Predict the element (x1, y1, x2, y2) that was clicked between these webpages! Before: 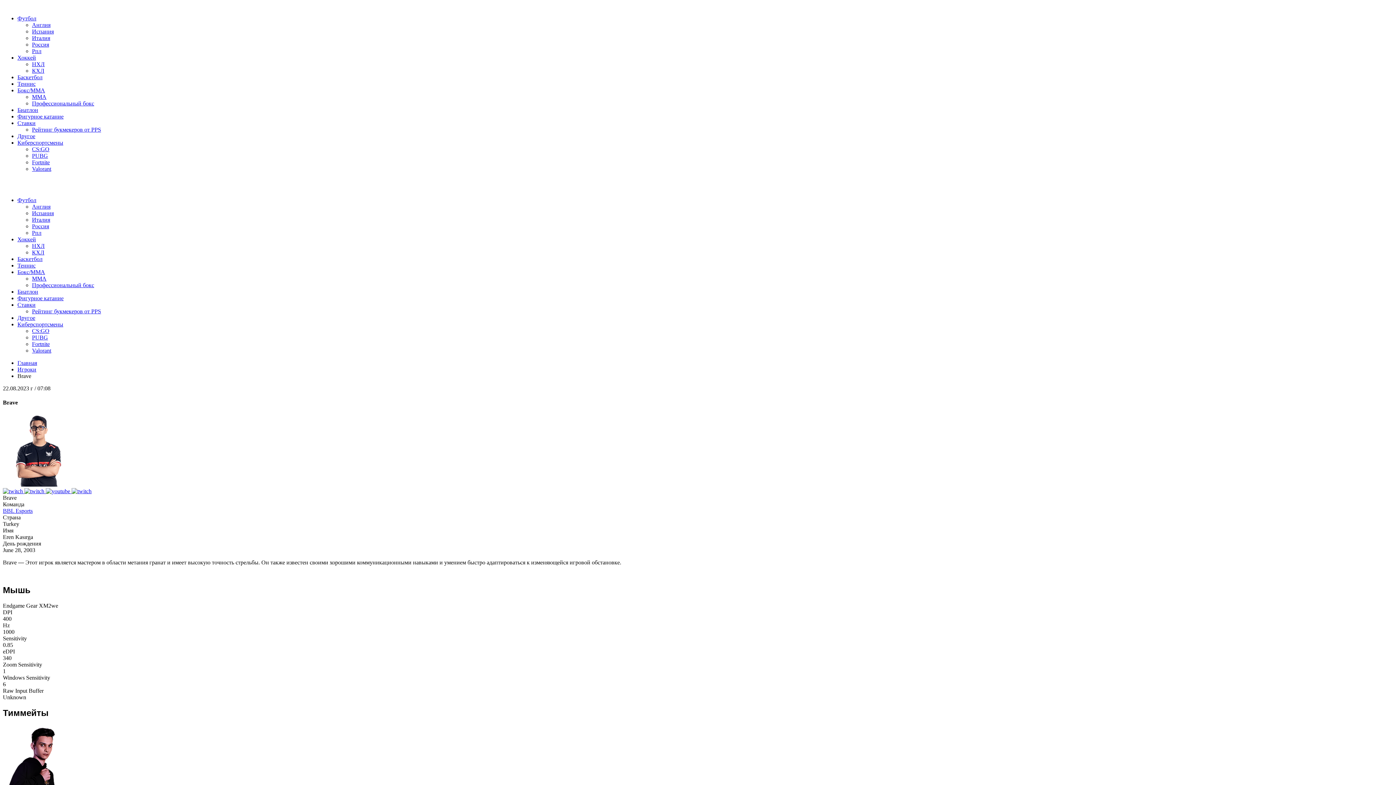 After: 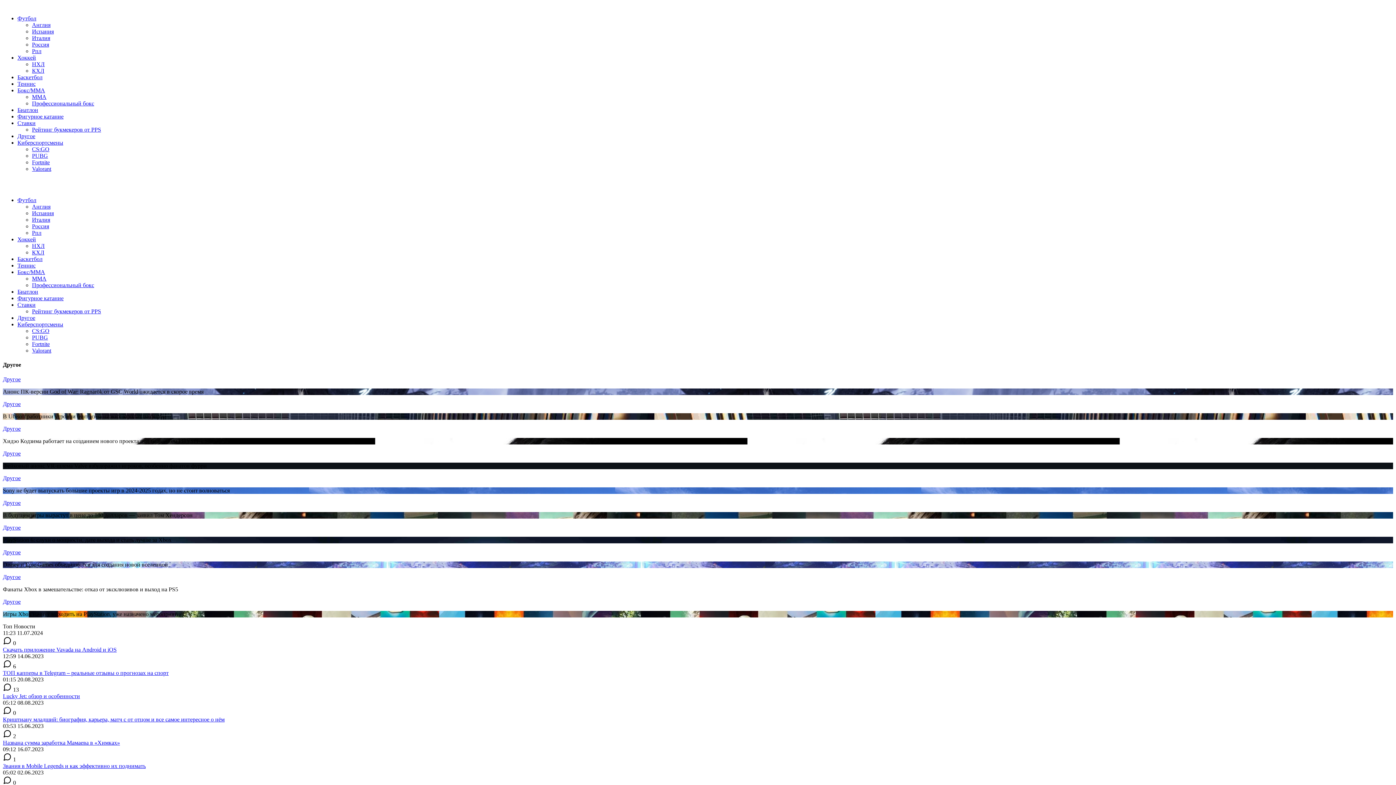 Action: label: Другое bbox: (17, 133, 35, 139)